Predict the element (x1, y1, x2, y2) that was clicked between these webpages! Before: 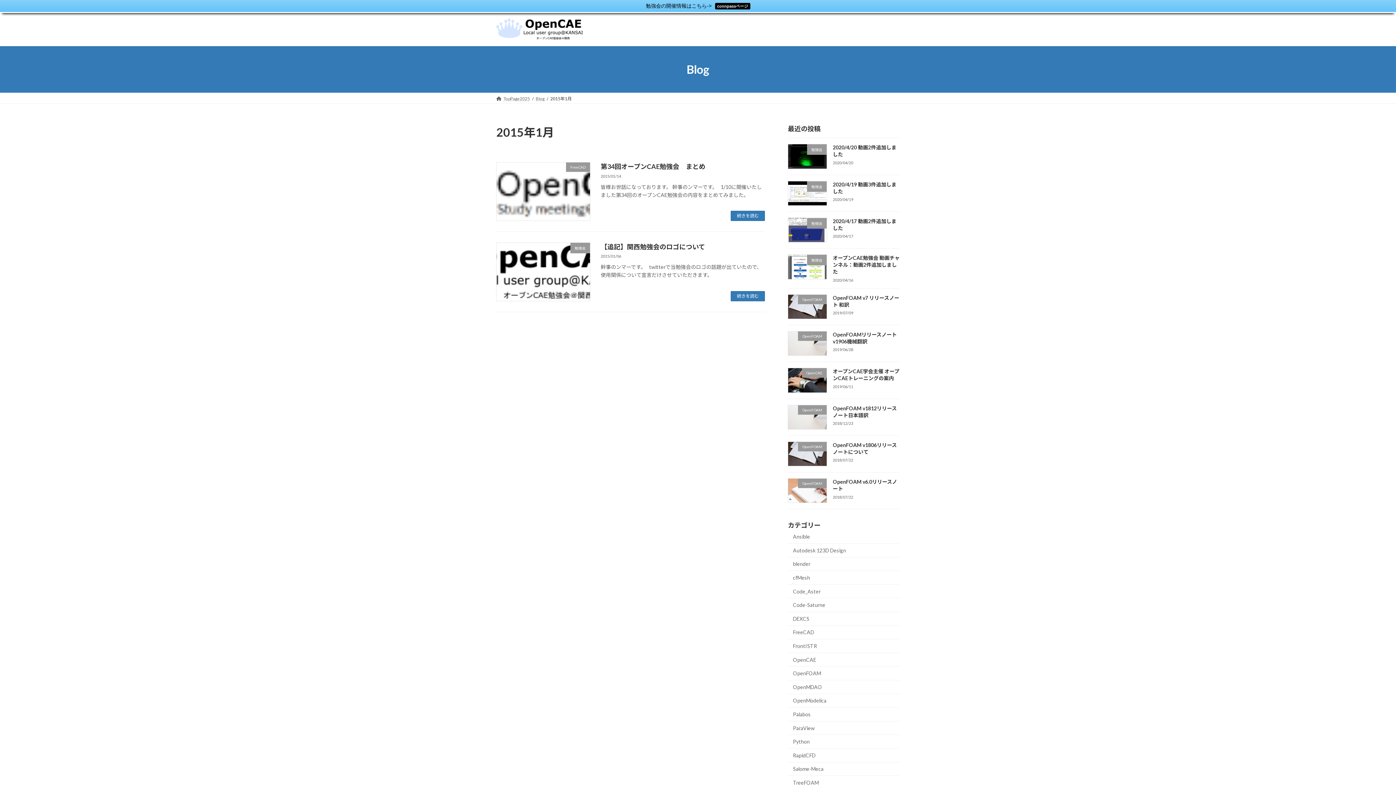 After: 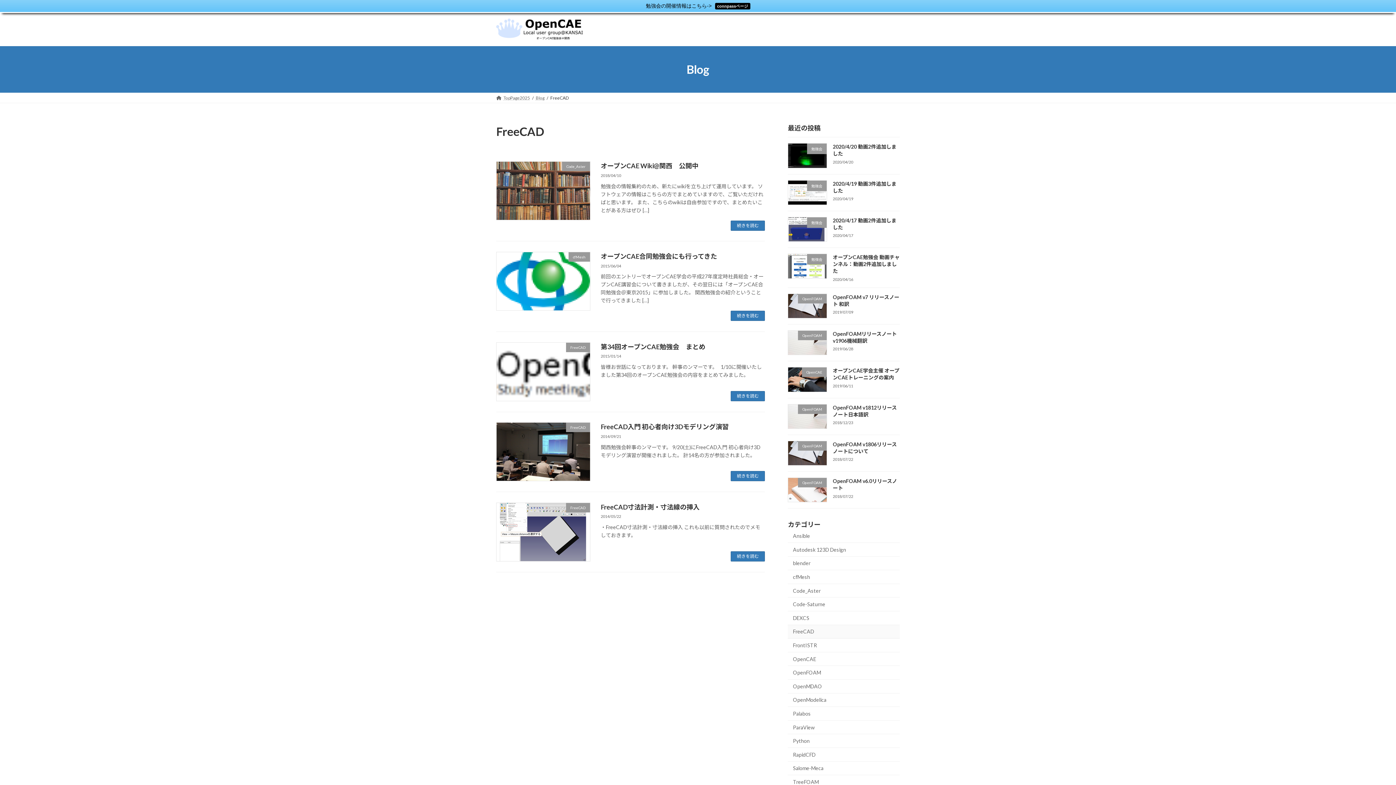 Action: label: FreeCAD bbox: (788, 626, 900, 639)